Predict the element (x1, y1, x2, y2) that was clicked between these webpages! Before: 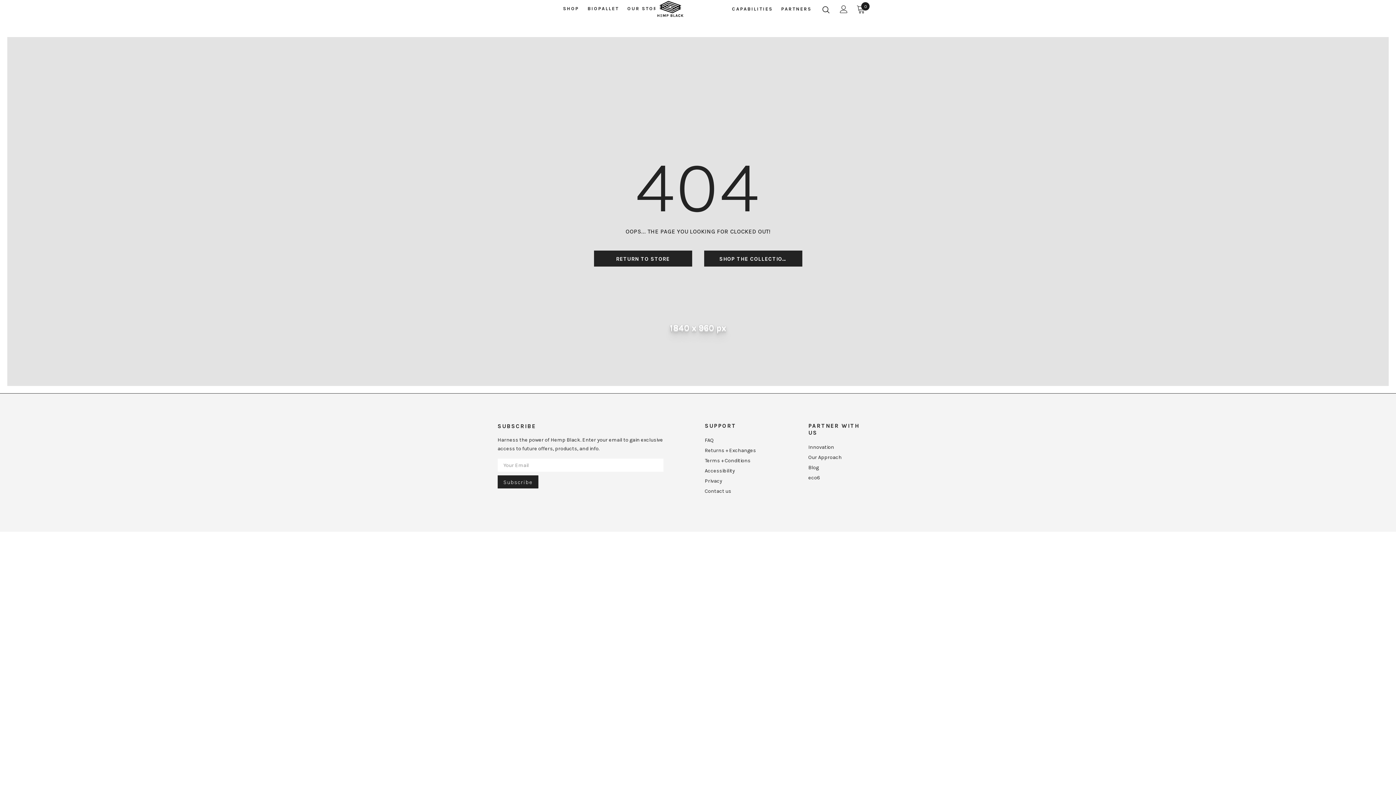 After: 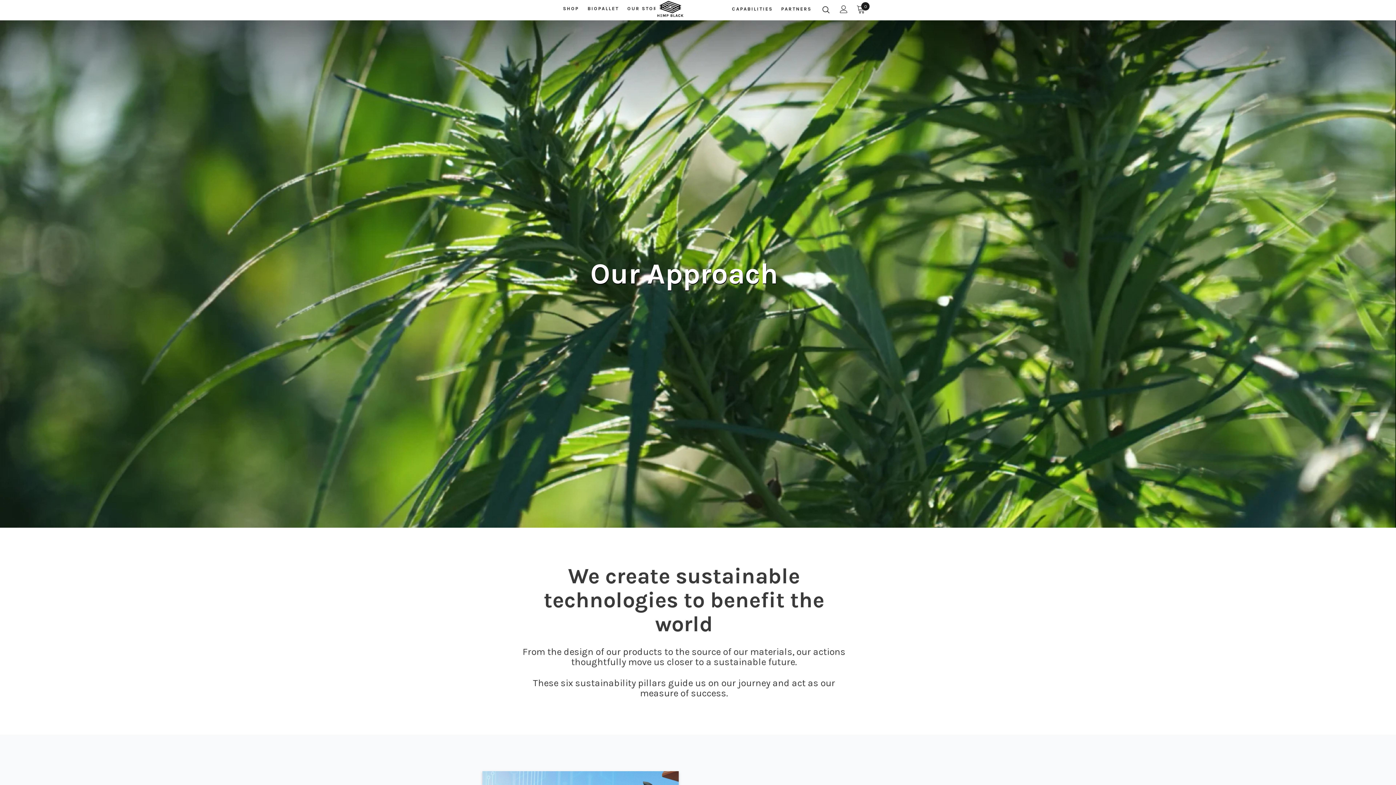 Action: bbox: (808, 452, 842, 462) label: Our Approach